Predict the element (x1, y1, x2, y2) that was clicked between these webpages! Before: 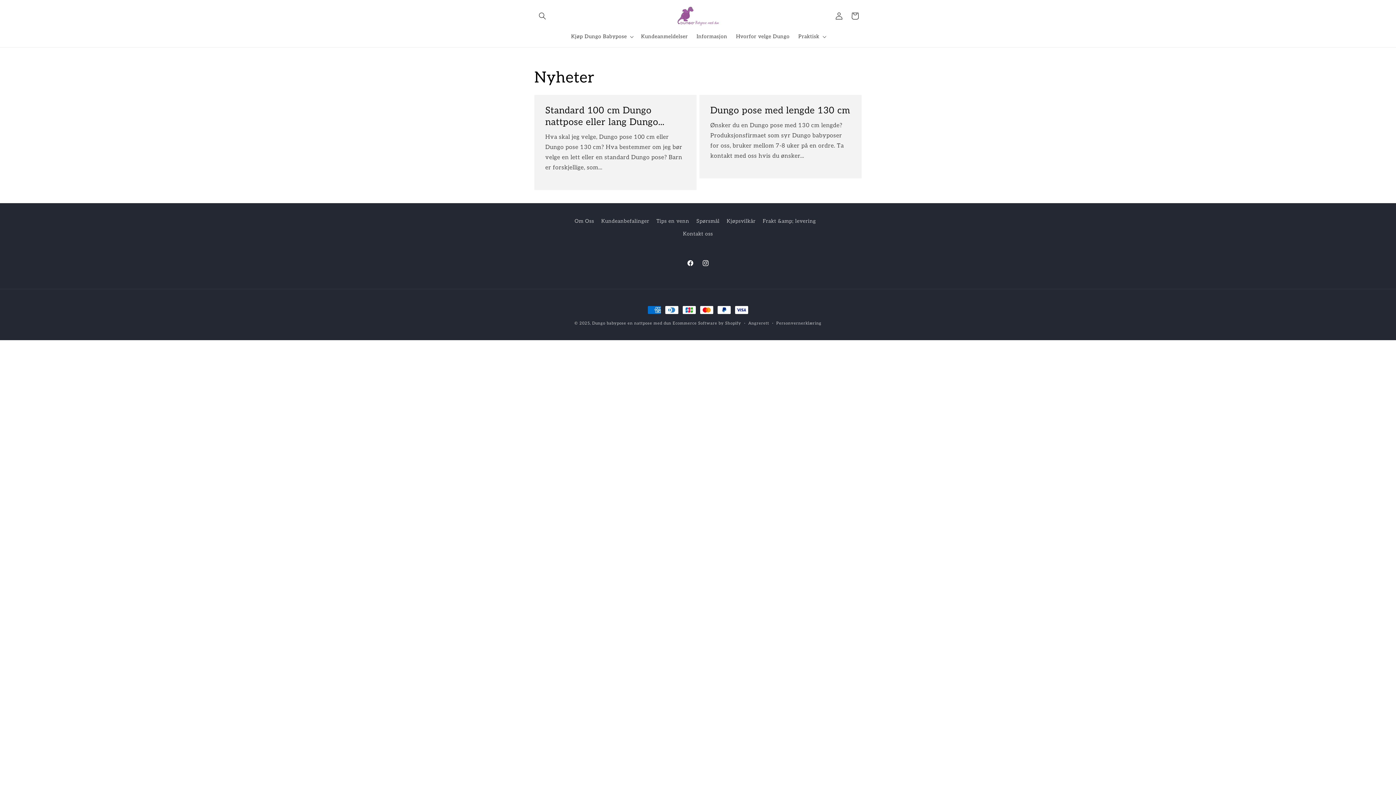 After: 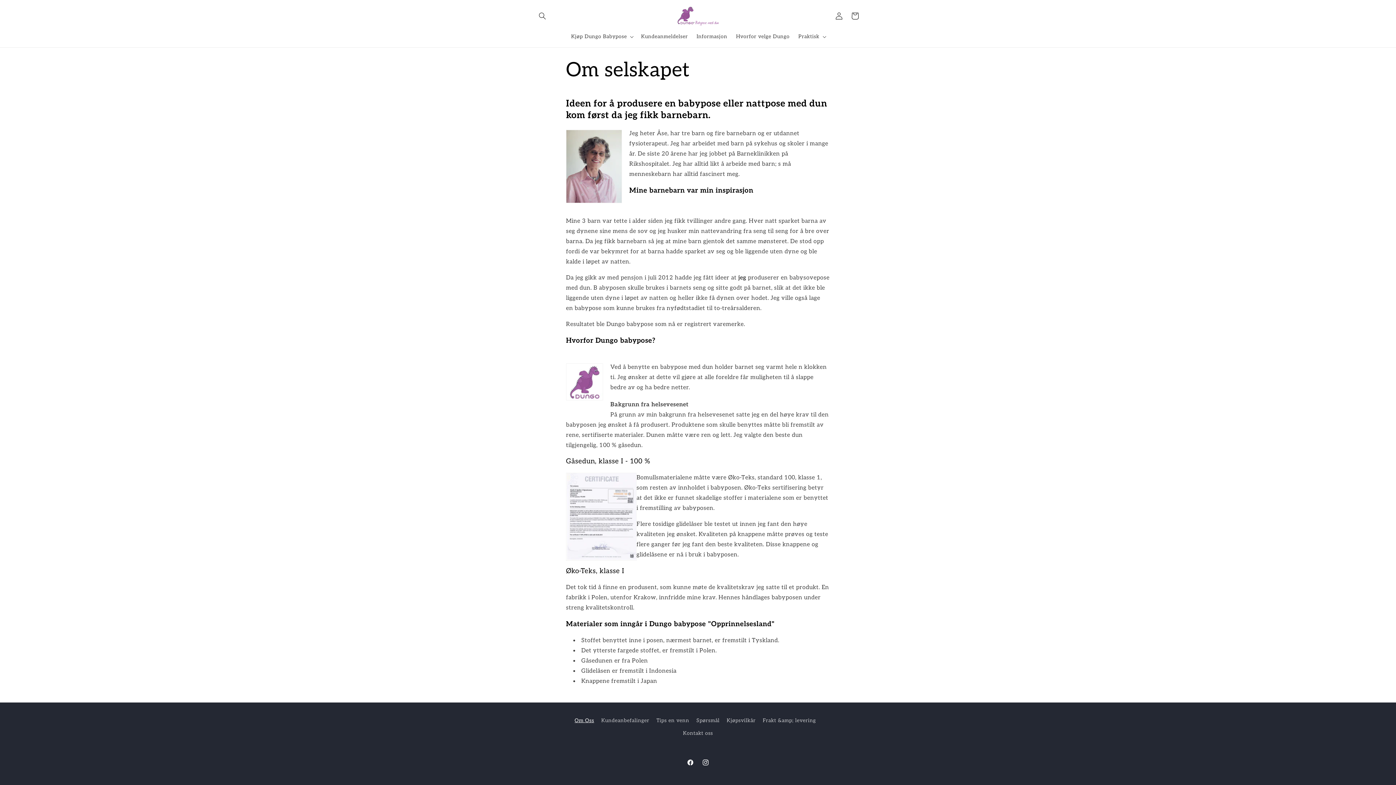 Action: label: Om Oss bbox: (574, 216, 594, 227)